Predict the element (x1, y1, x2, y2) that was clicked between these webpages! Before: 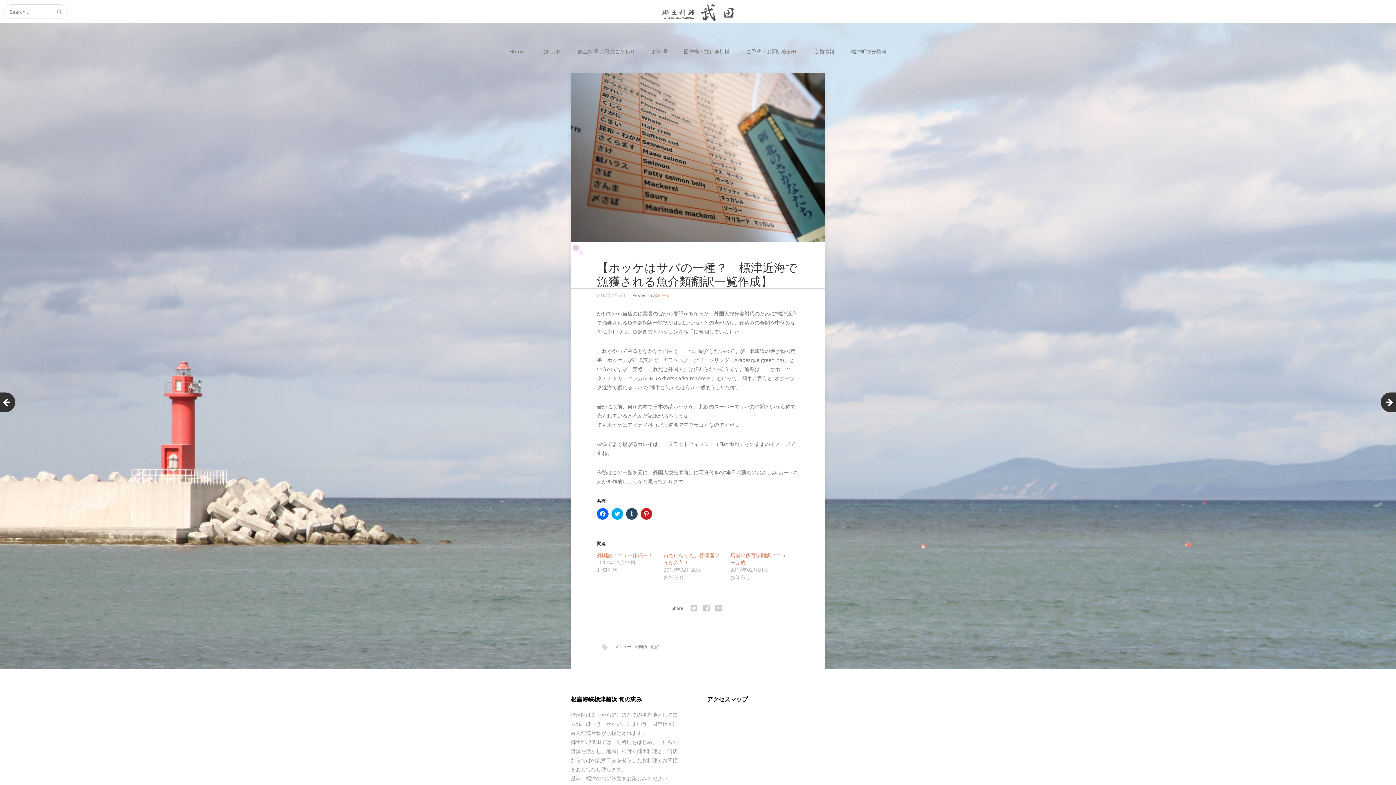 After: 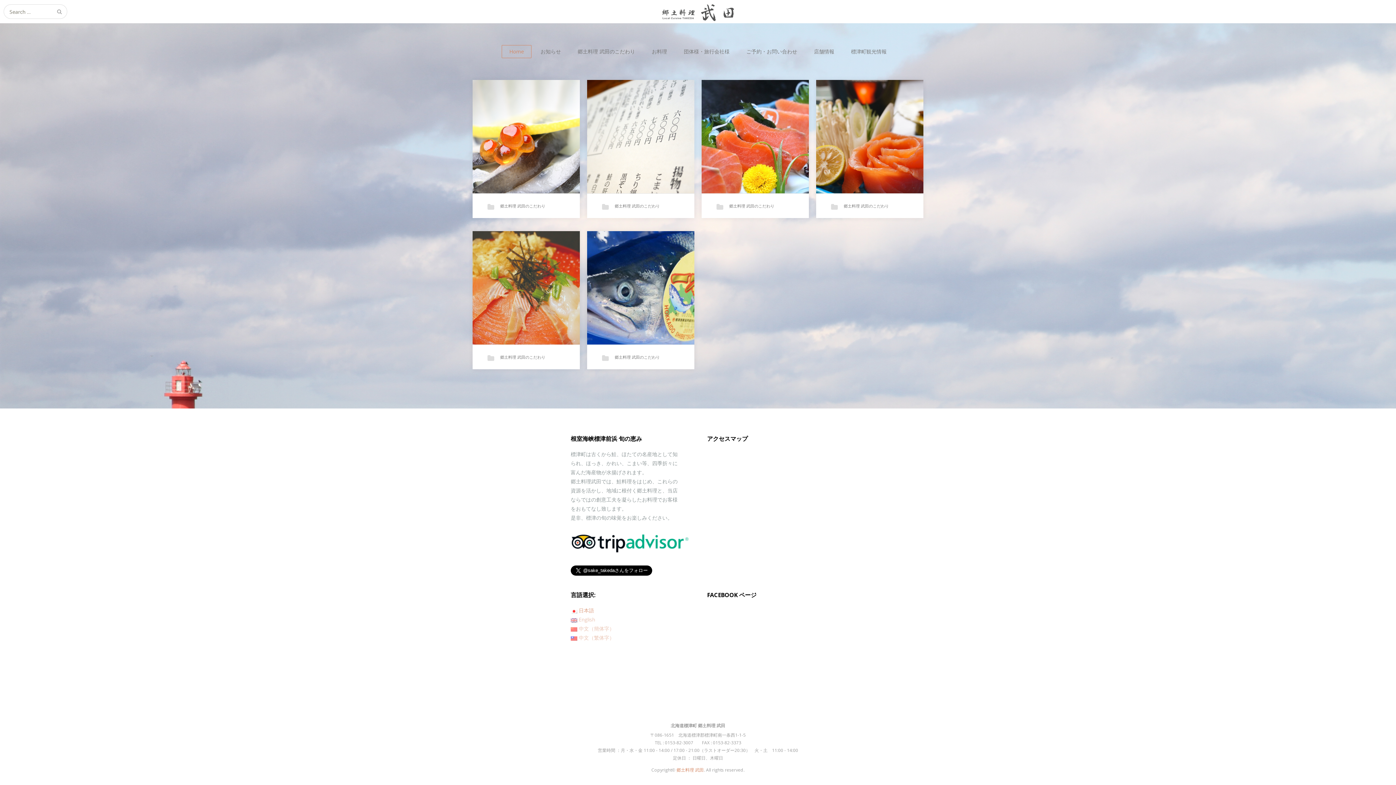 Action: bbox: (501, 45, 531, 58) label: Home